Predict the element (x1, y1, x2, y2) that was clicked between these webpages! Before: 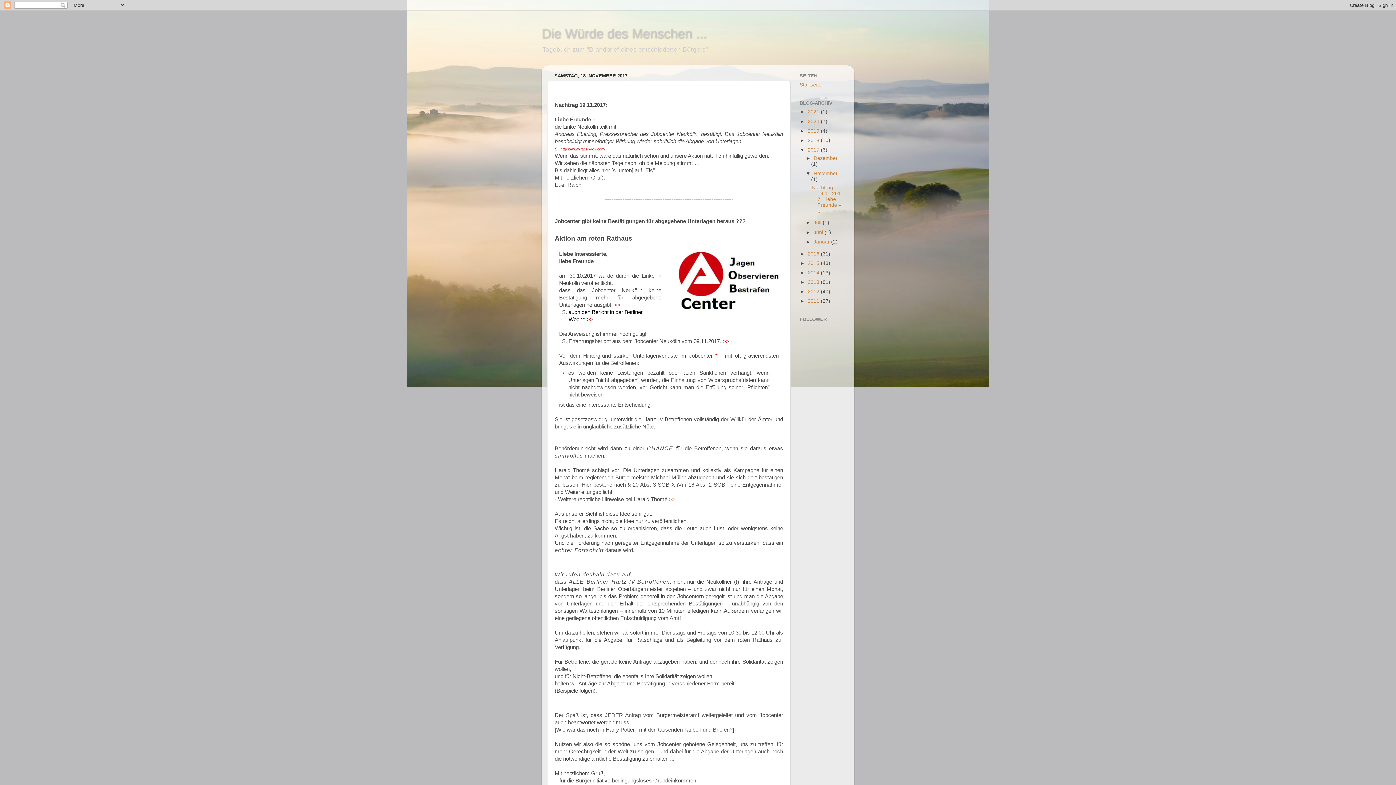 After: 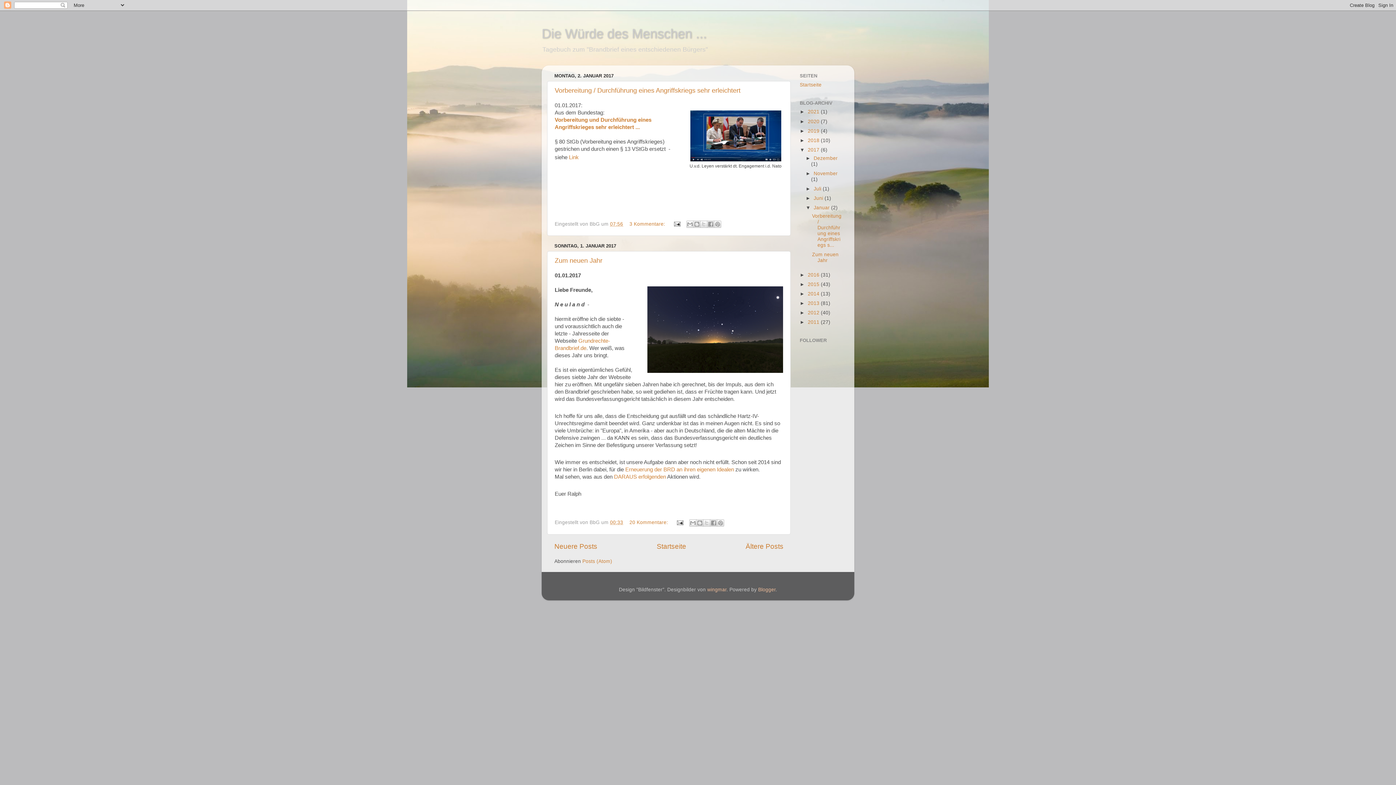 Action: bbox: (813, 239, 831, 244) label: Januar 